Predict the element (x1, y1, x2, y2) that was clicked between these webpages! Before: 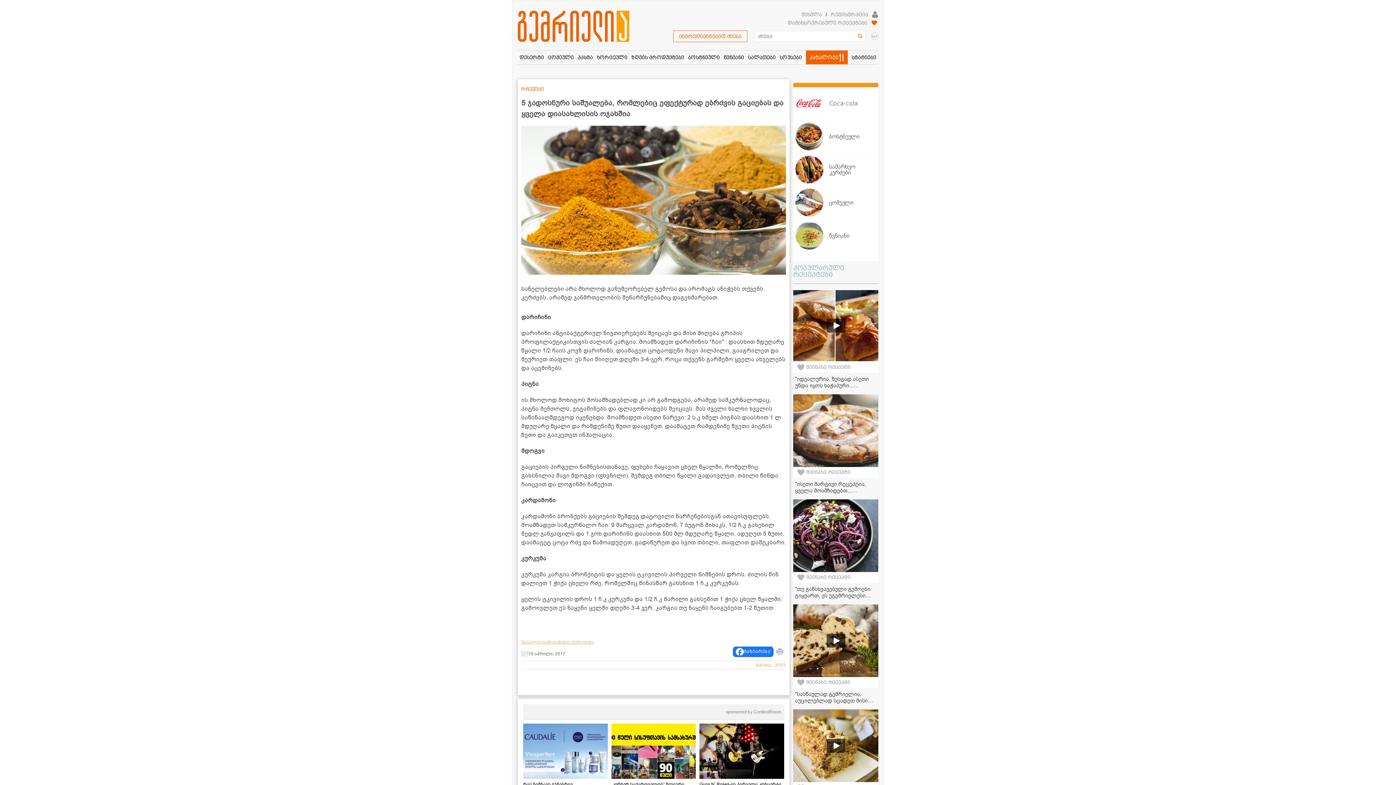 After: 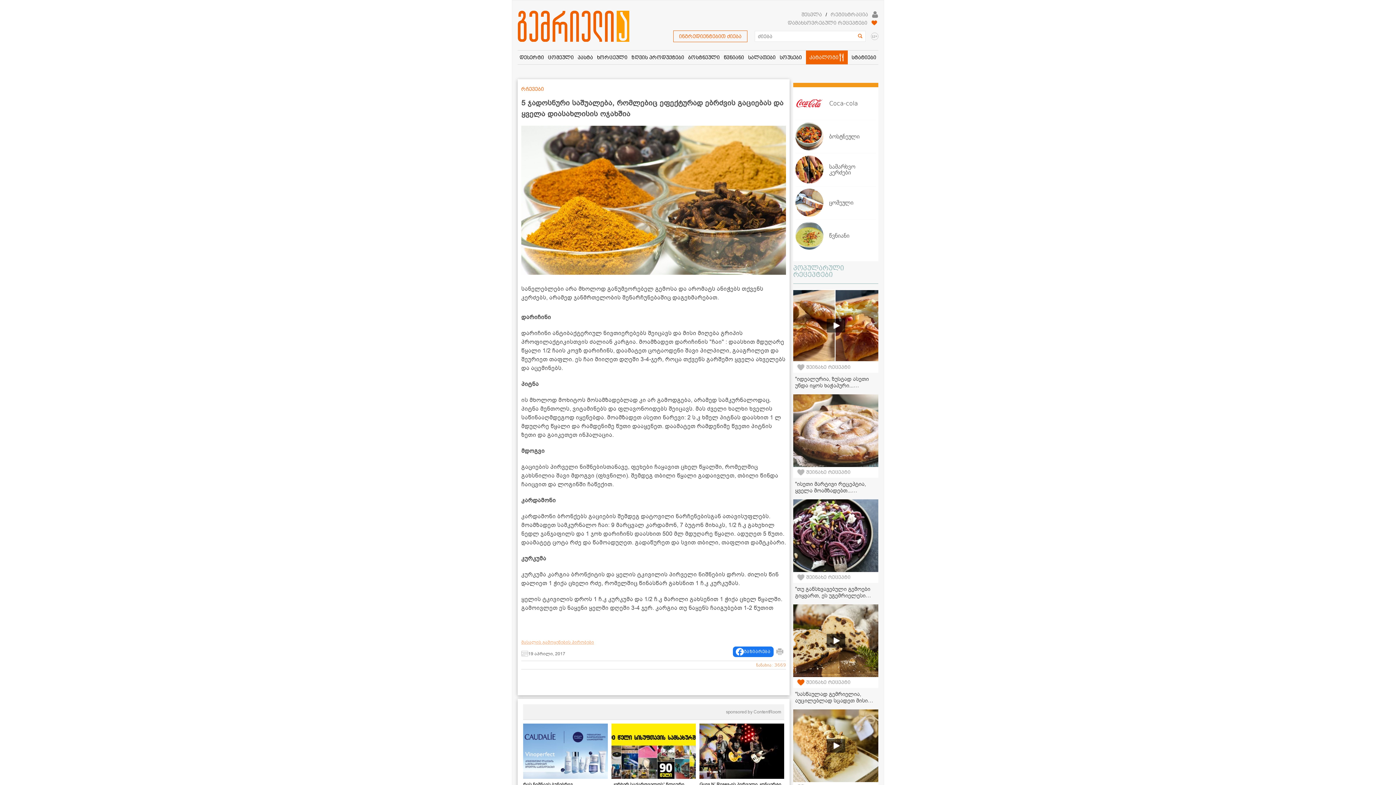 Action: bbox: (793, 677, 878, 688) label: შეინახე რეცეპტი